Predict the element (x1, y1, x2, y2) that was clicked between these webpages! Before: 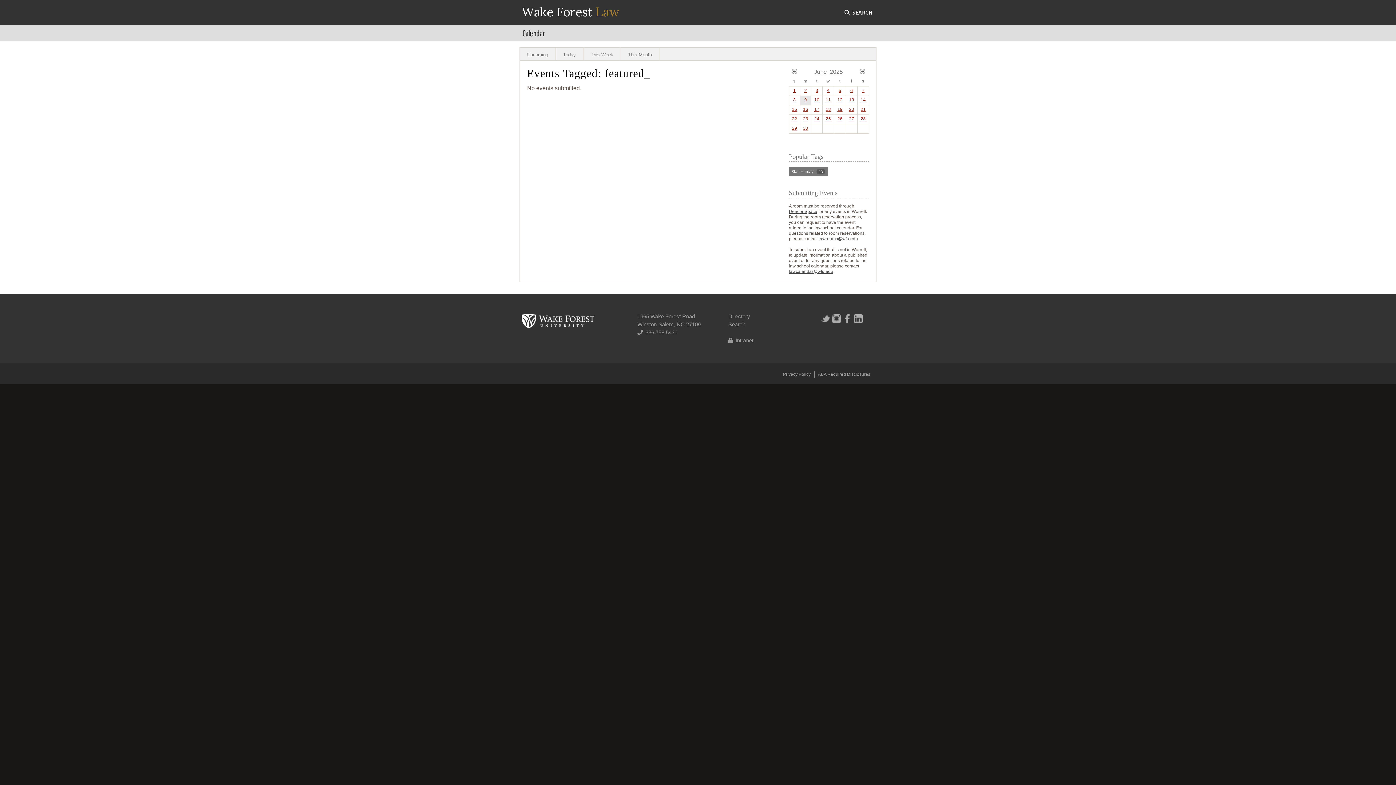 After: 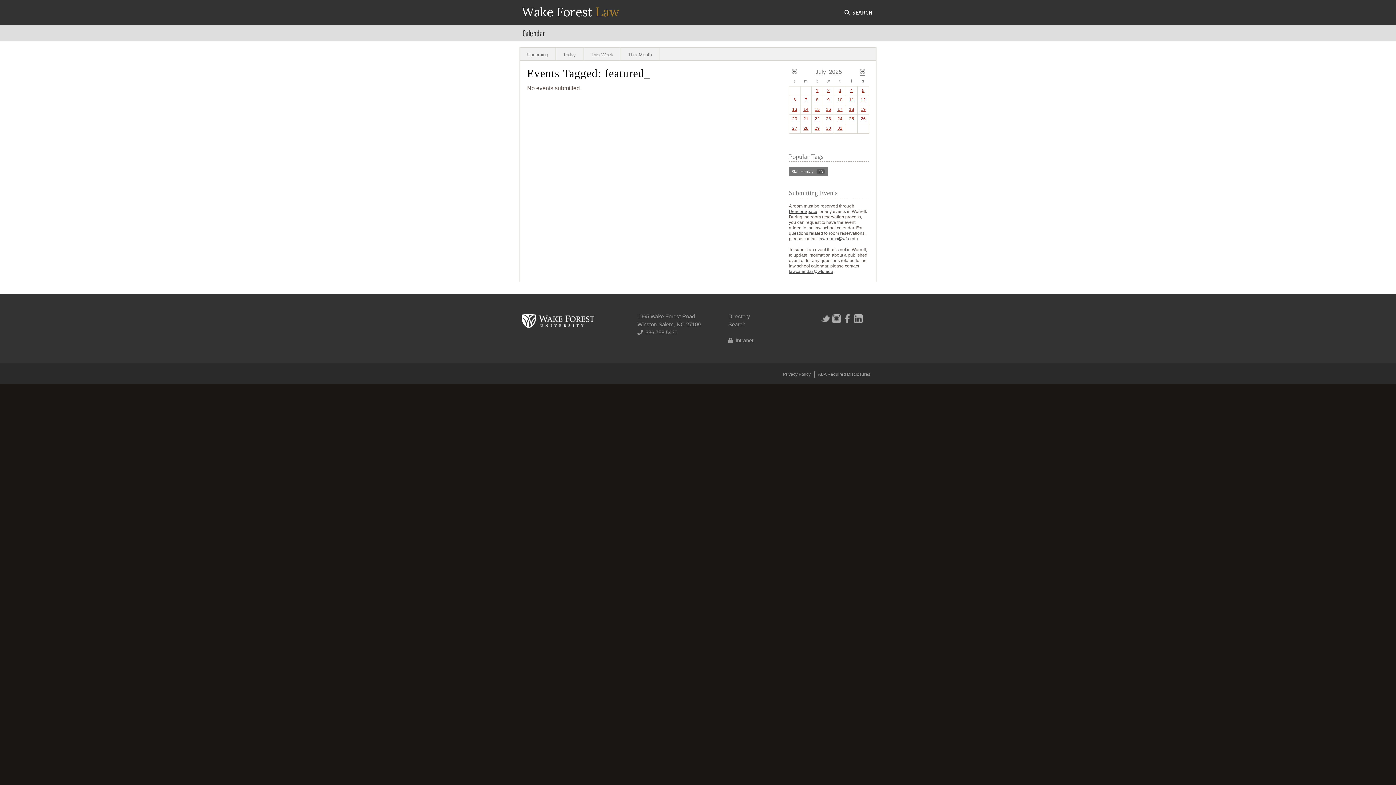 Action: bbox: (859, 69, 865, 75)